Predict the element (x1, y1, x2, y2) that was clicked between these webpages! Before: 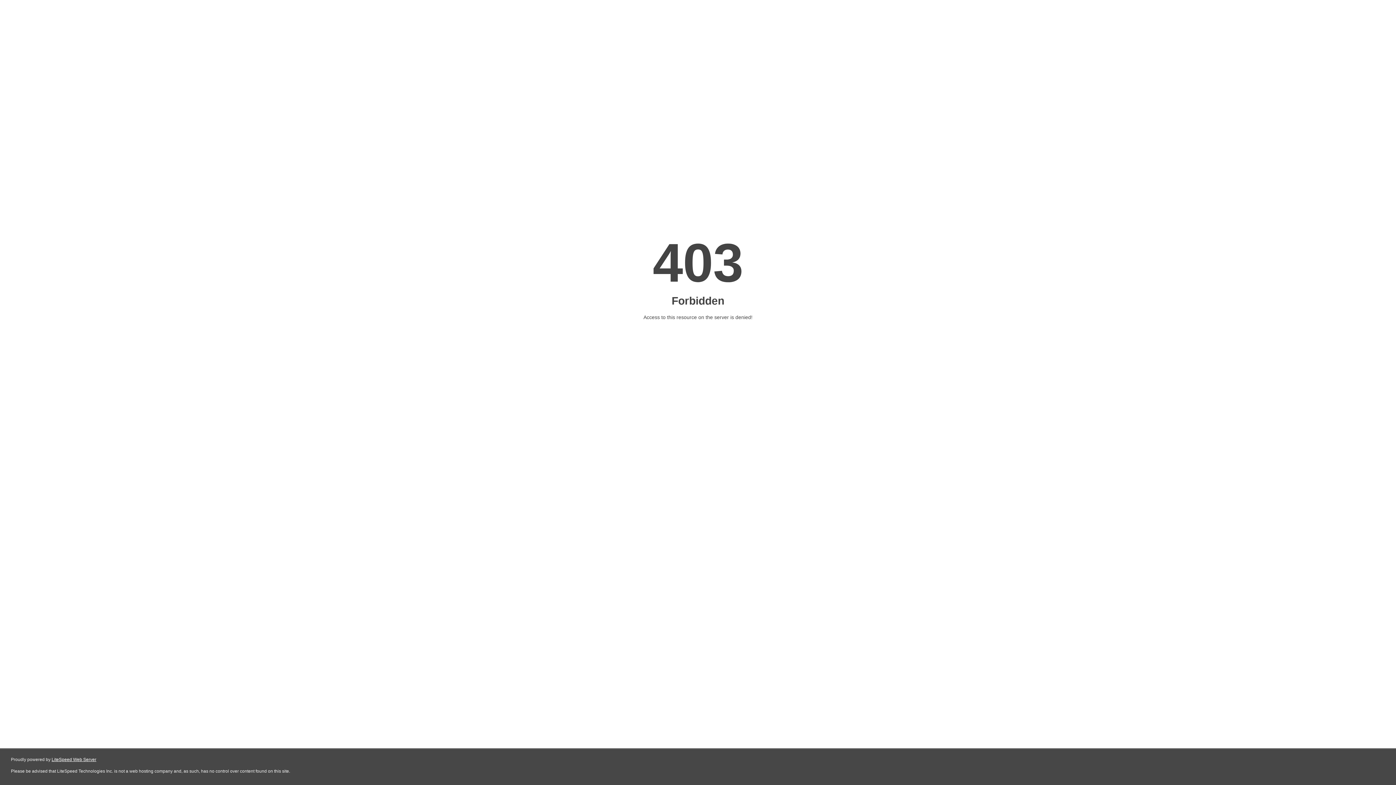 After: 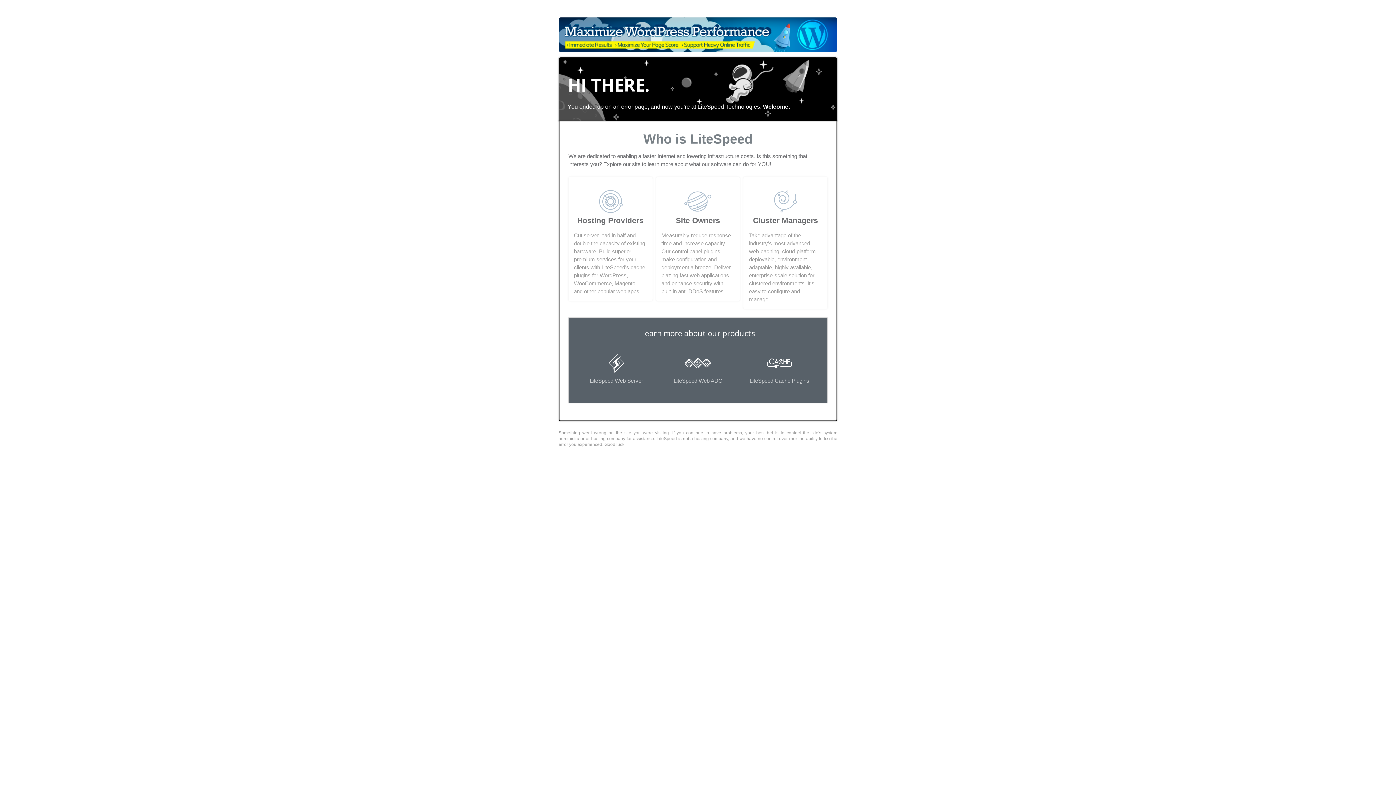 Action: bbox: (51, 757, 96, 762) label: LiteSpeed Web Server